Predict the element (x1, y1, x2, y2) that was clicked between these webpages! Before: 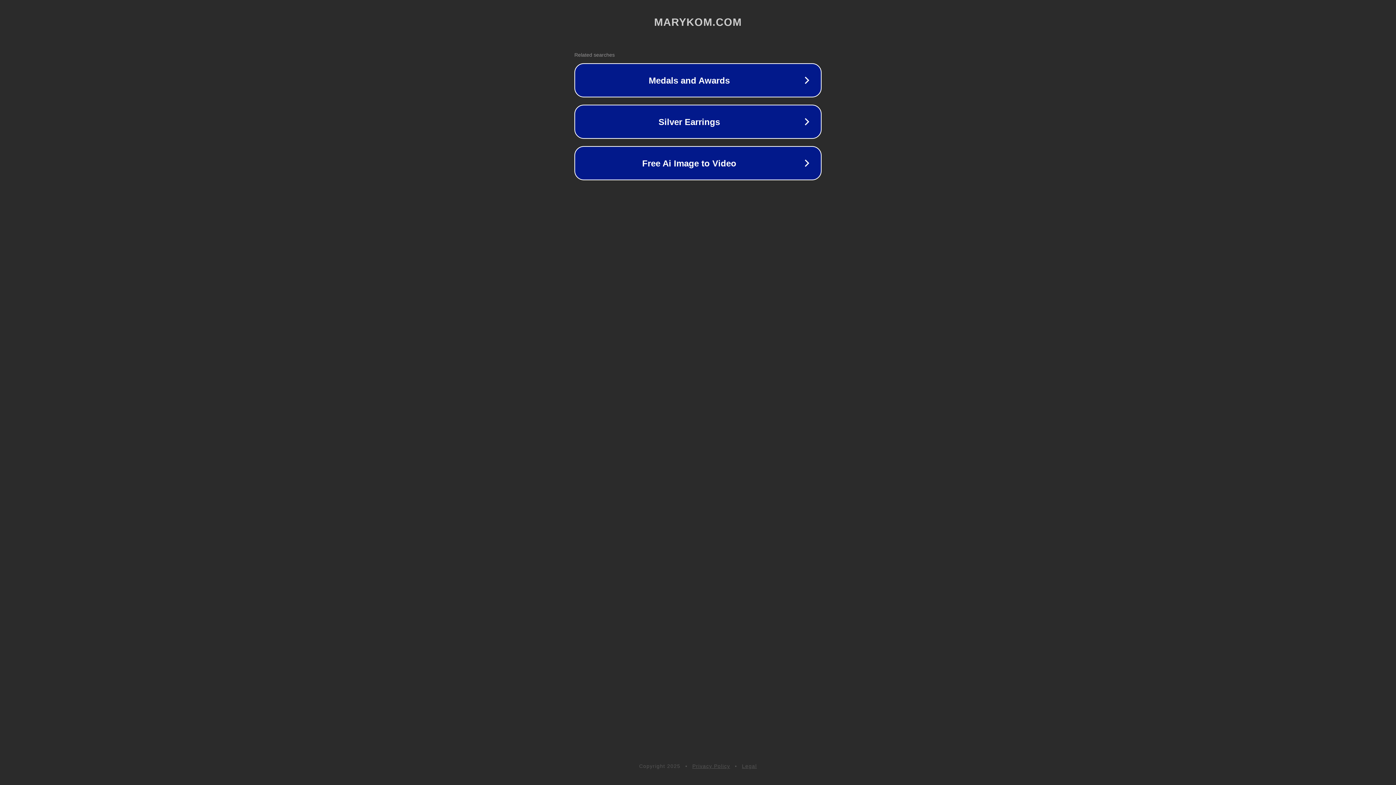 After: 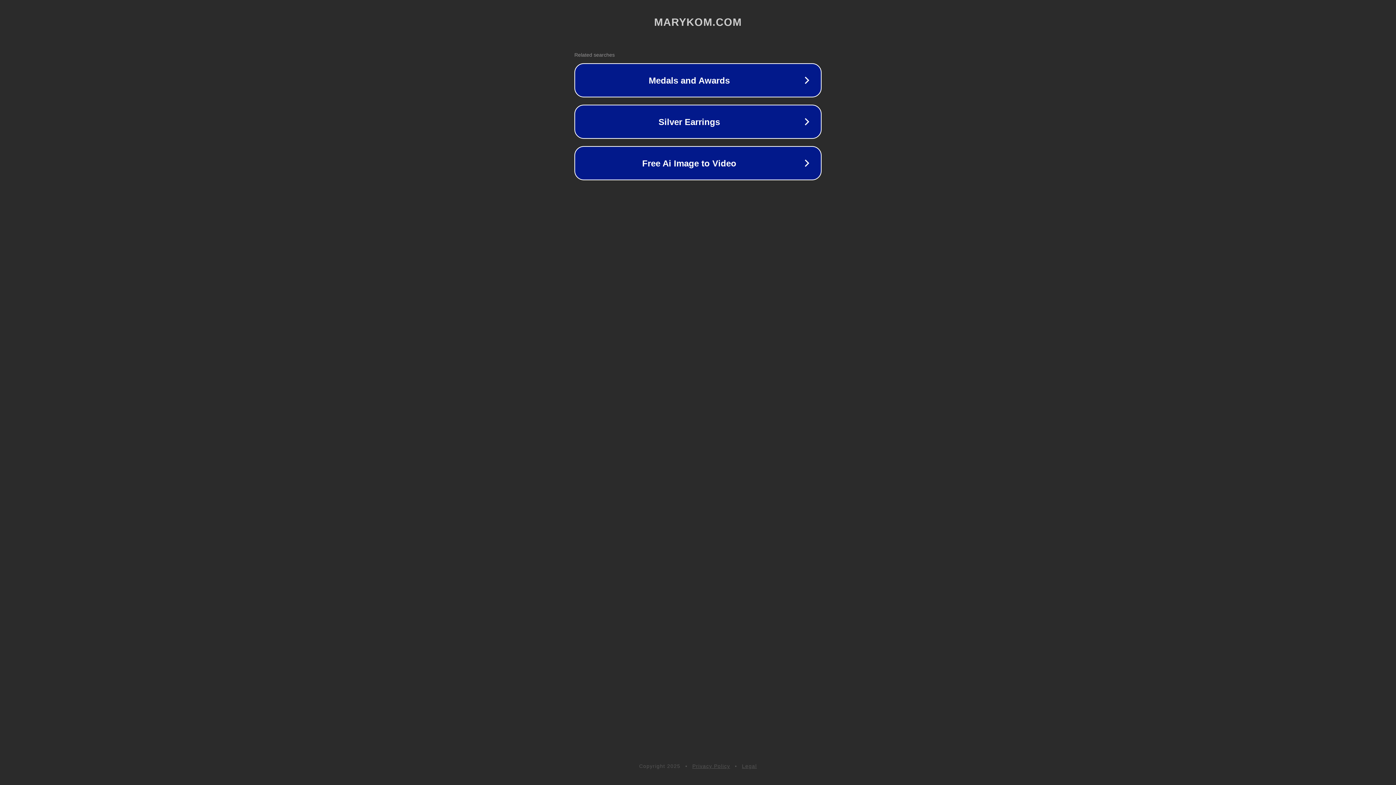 Action: bbox: (692, 763, 730, 769) label: Privacy Policy